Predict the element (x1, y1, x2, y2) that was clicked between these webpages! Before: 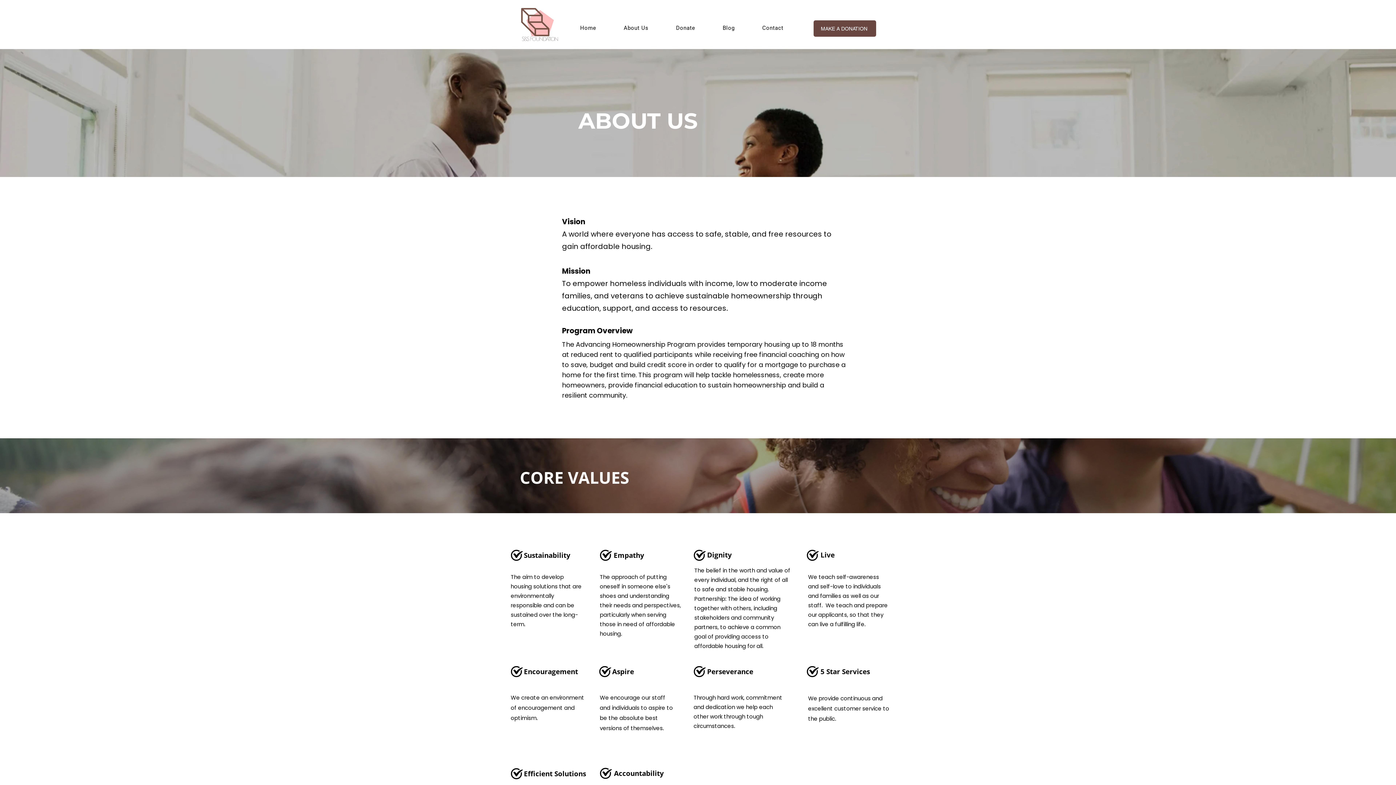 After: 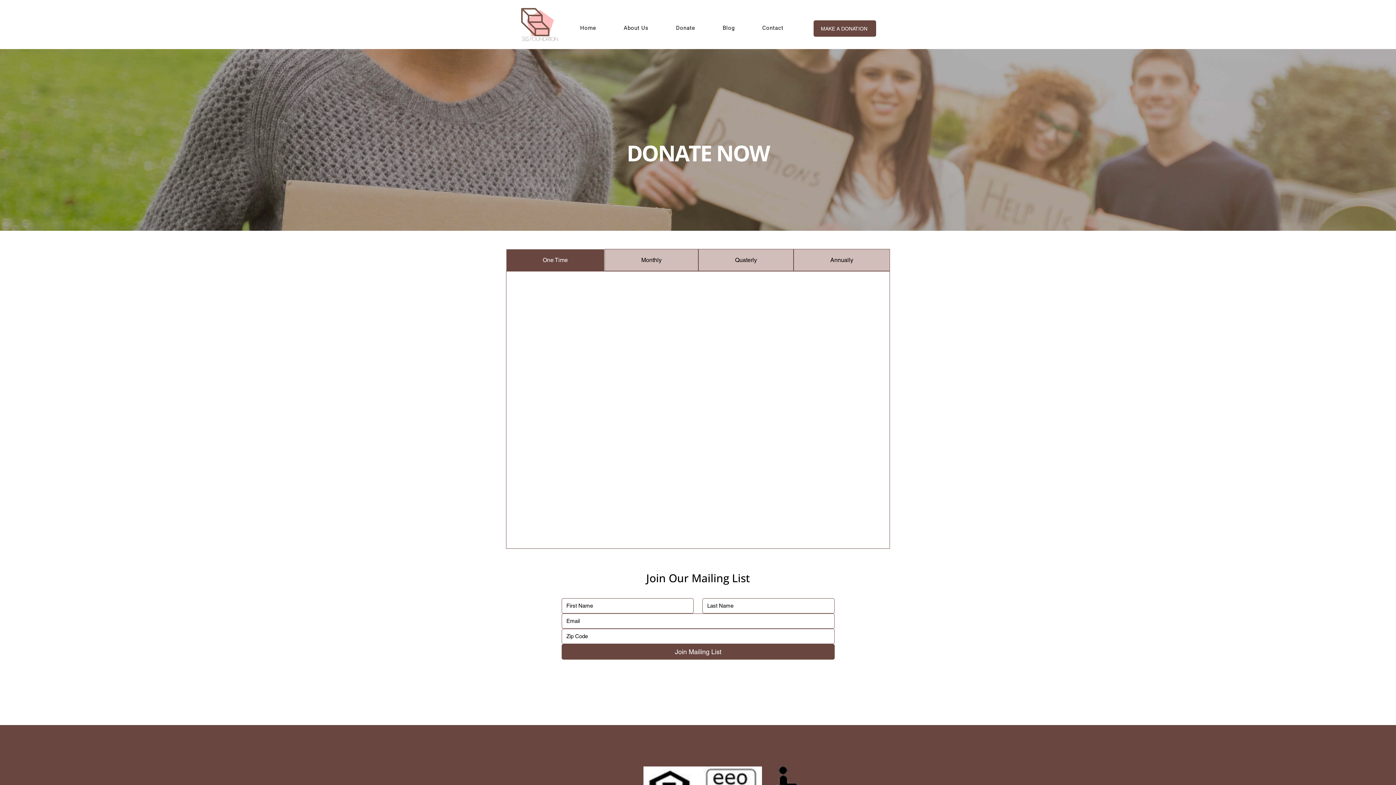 Action: label: MAKE A DONATION bbox: (813, 20, 876, 36)